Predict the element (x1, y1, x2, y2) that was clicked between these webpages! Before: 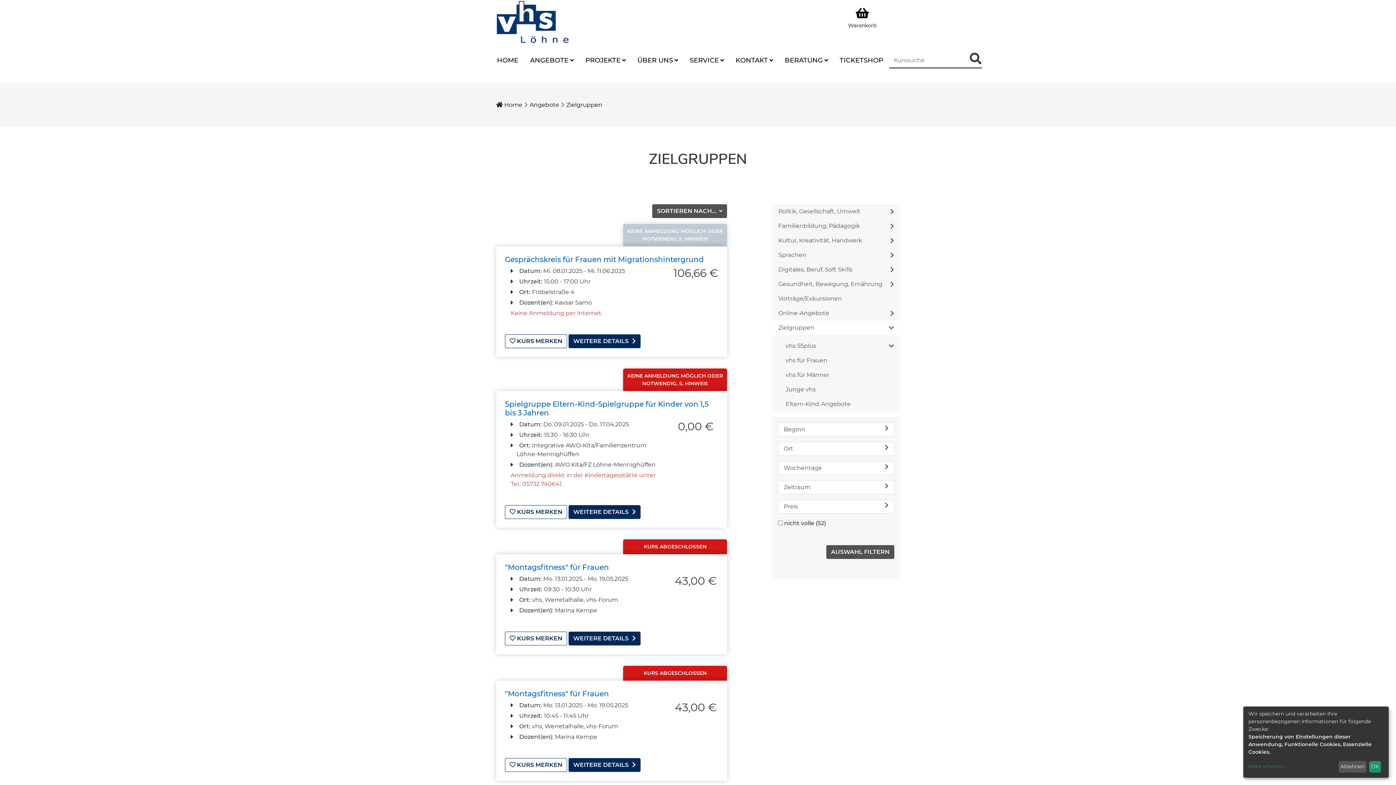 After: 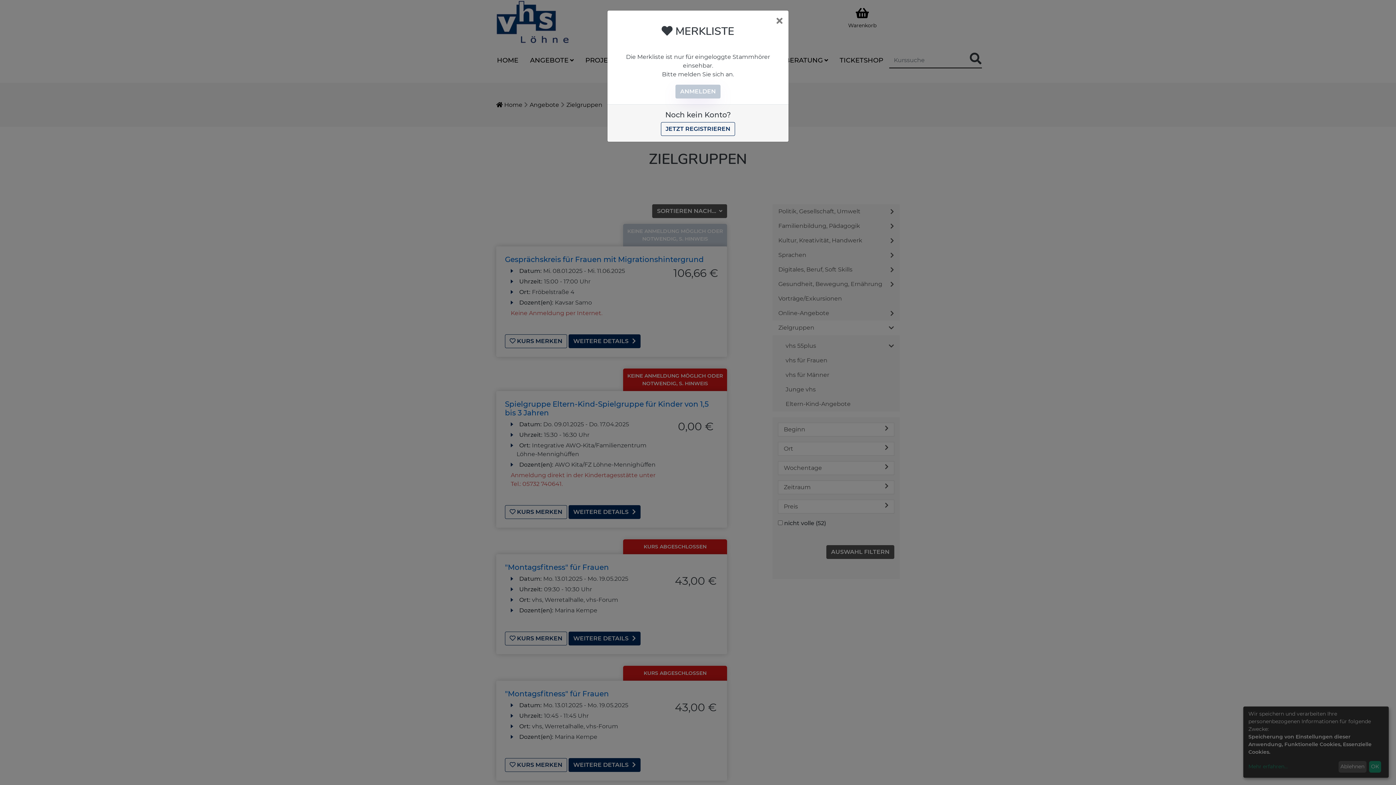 Action: label:  KURS MERKEN bbox: (505, 758, 567, 772)